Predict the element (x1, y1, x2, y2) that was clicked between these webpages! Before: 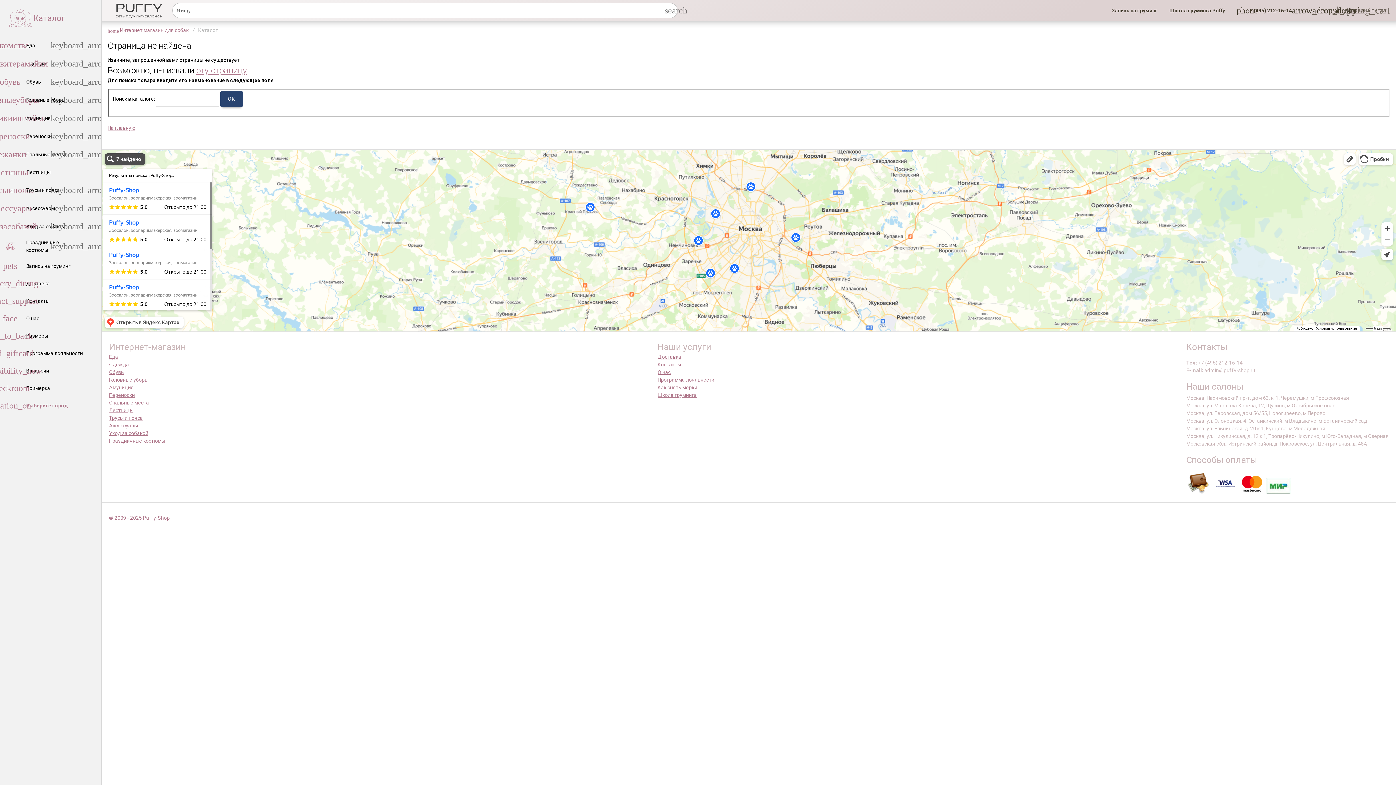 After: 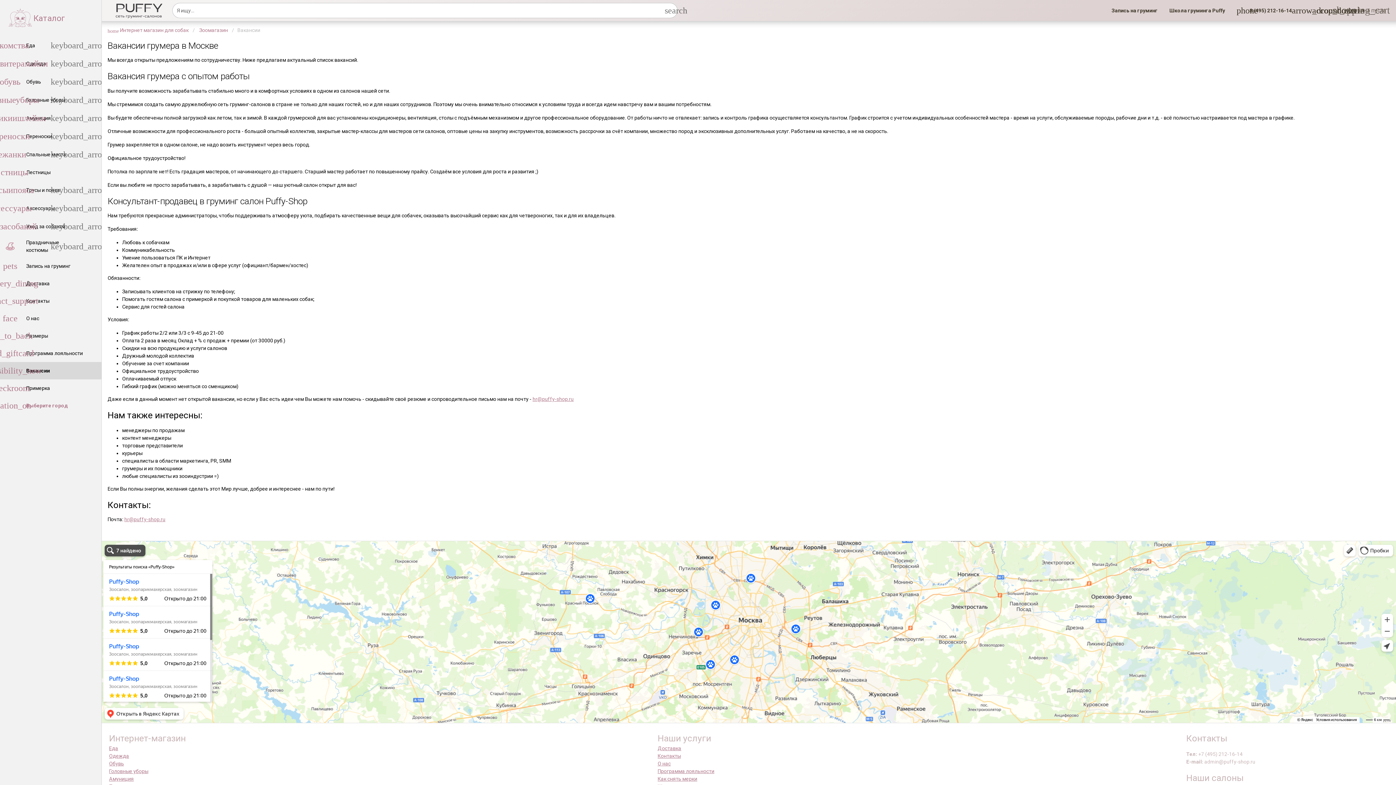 Action: label: Вакансии bbox: (0, 362, 101, 379)